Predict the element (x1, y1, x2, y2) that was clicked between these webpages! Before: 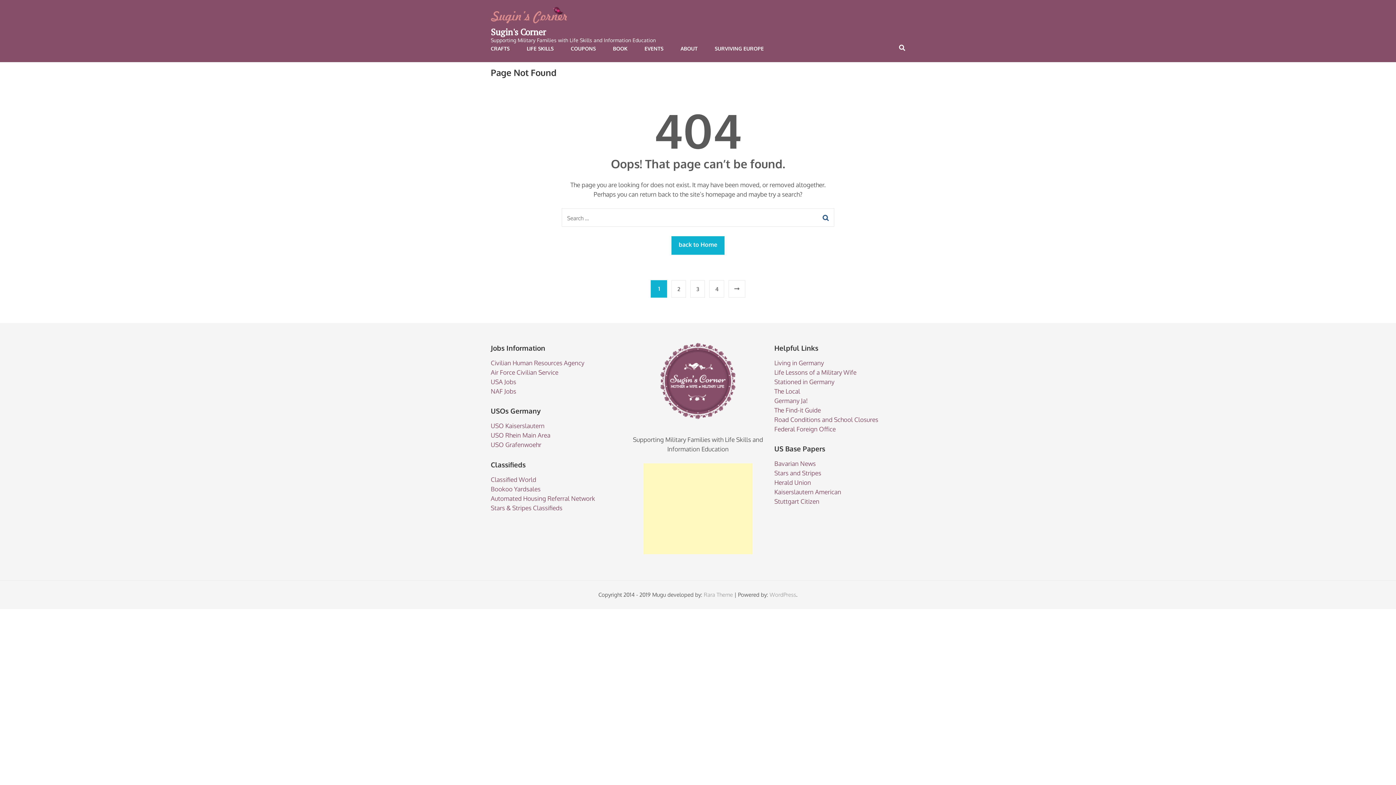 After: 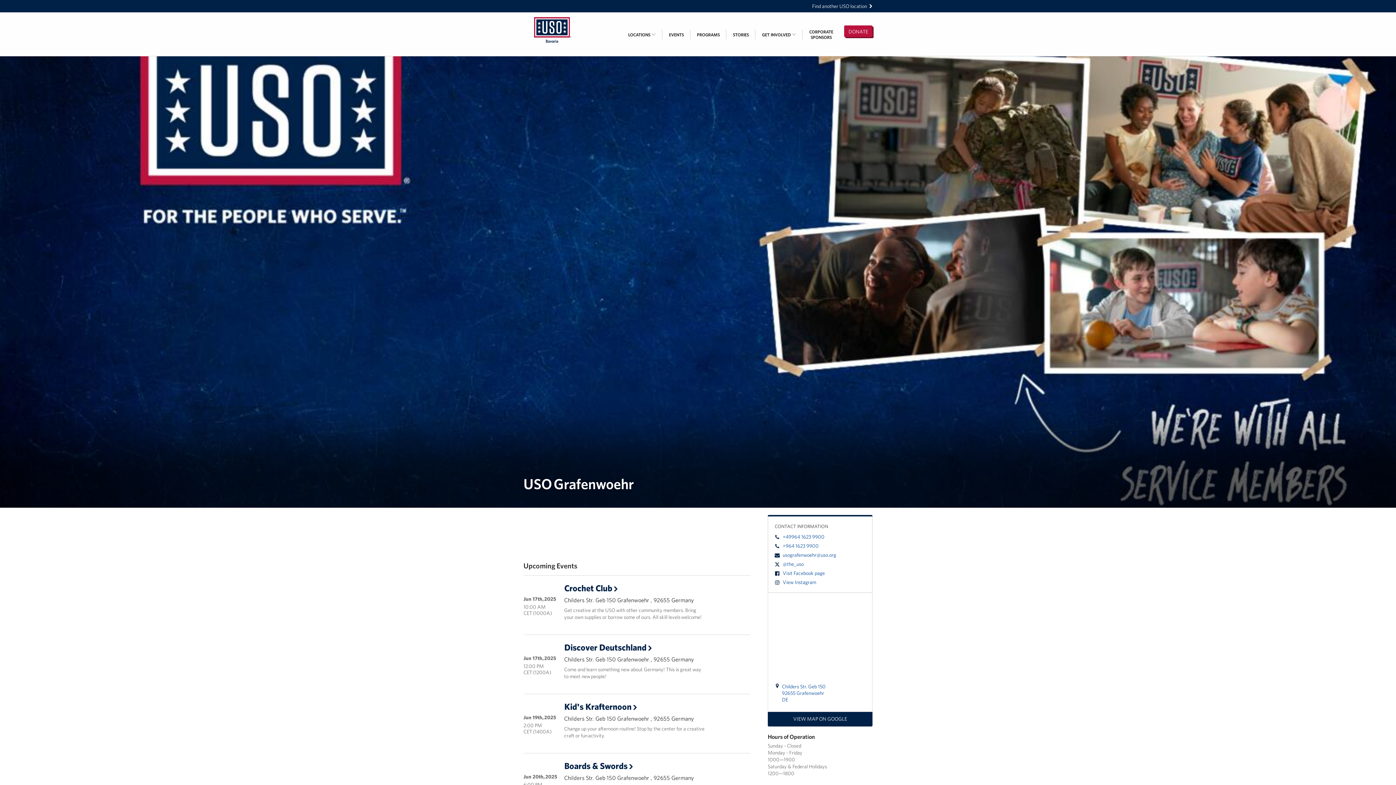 Action: bbox: (490, 441, 541, 448) label: USO Grafenwoehr